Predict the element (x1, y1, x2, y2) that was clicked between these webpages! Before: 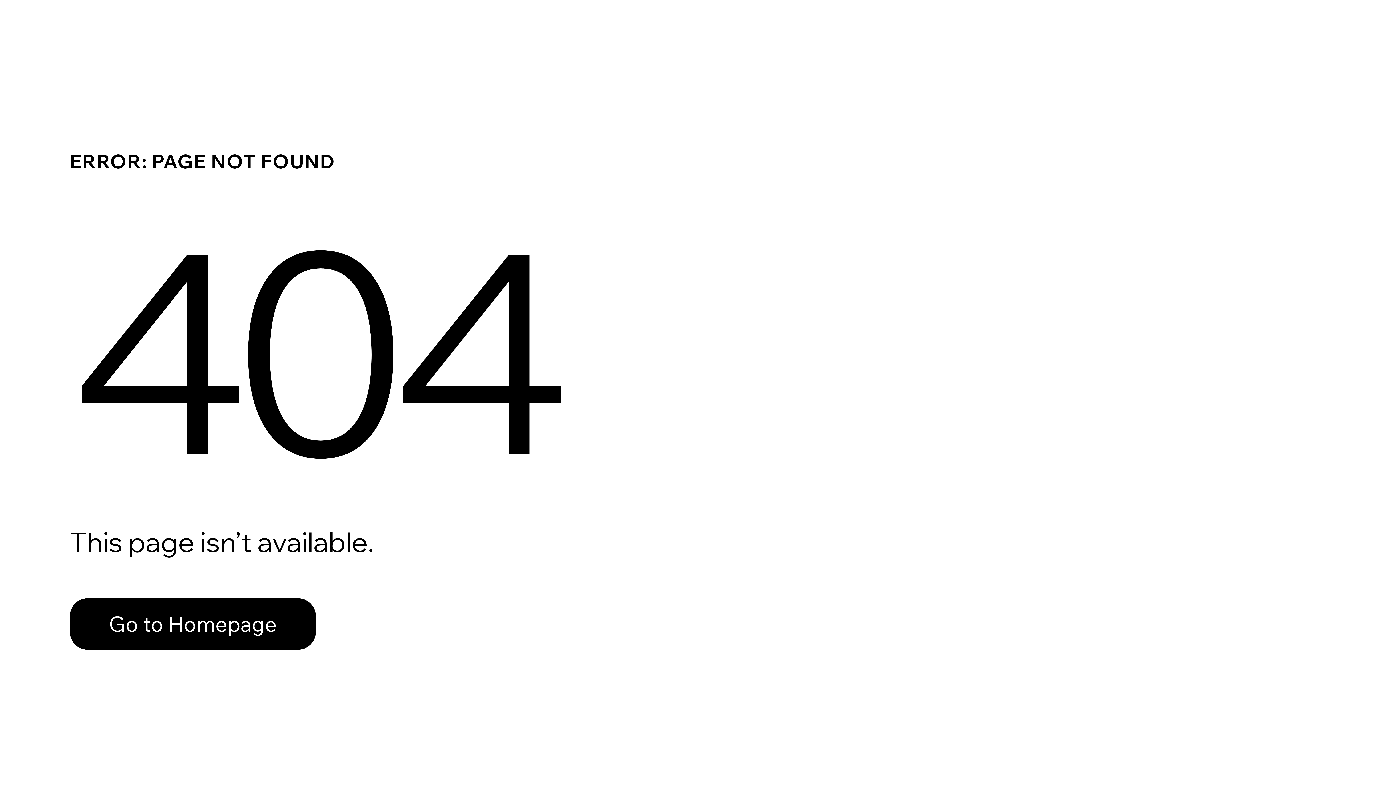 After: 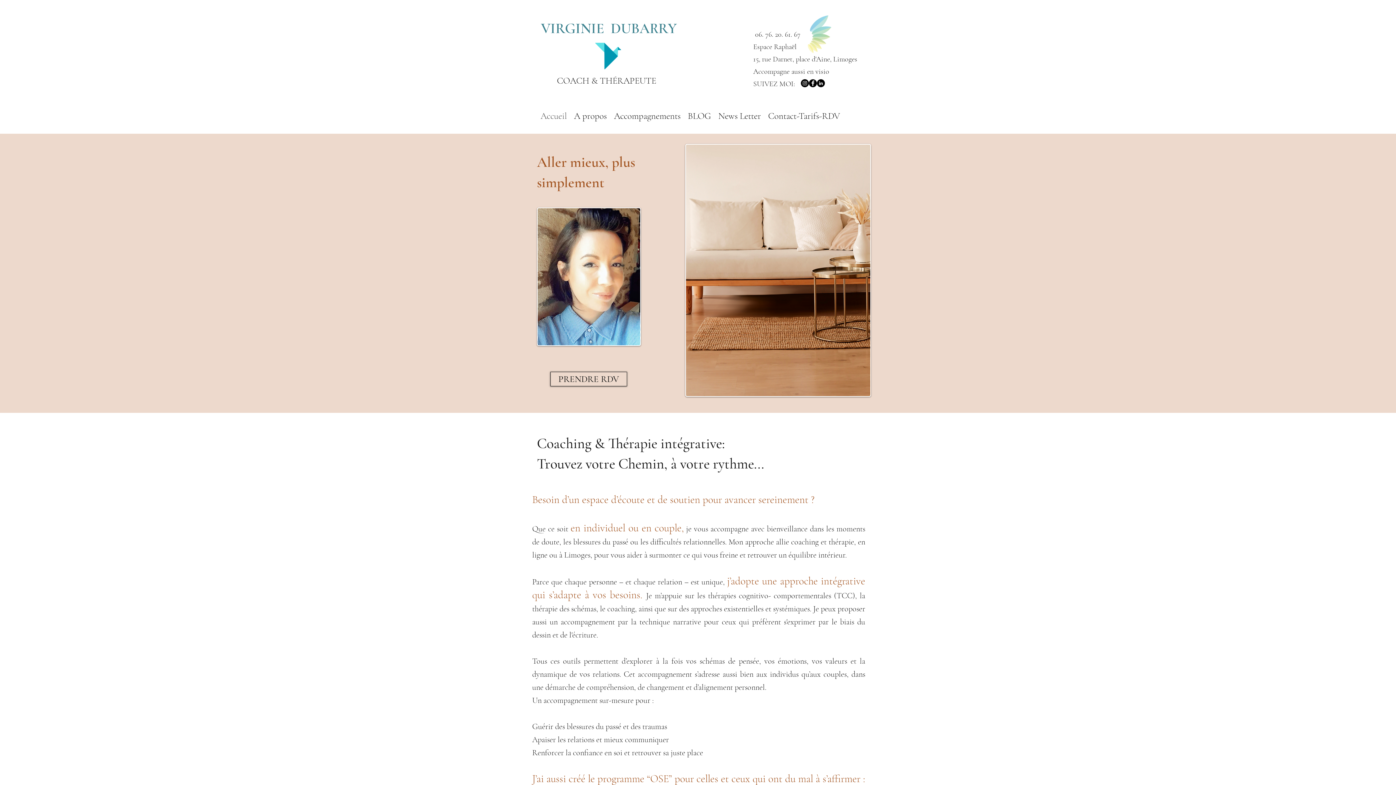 Action: label: Go to Homepage bbox: (69, 582, 768, 659)